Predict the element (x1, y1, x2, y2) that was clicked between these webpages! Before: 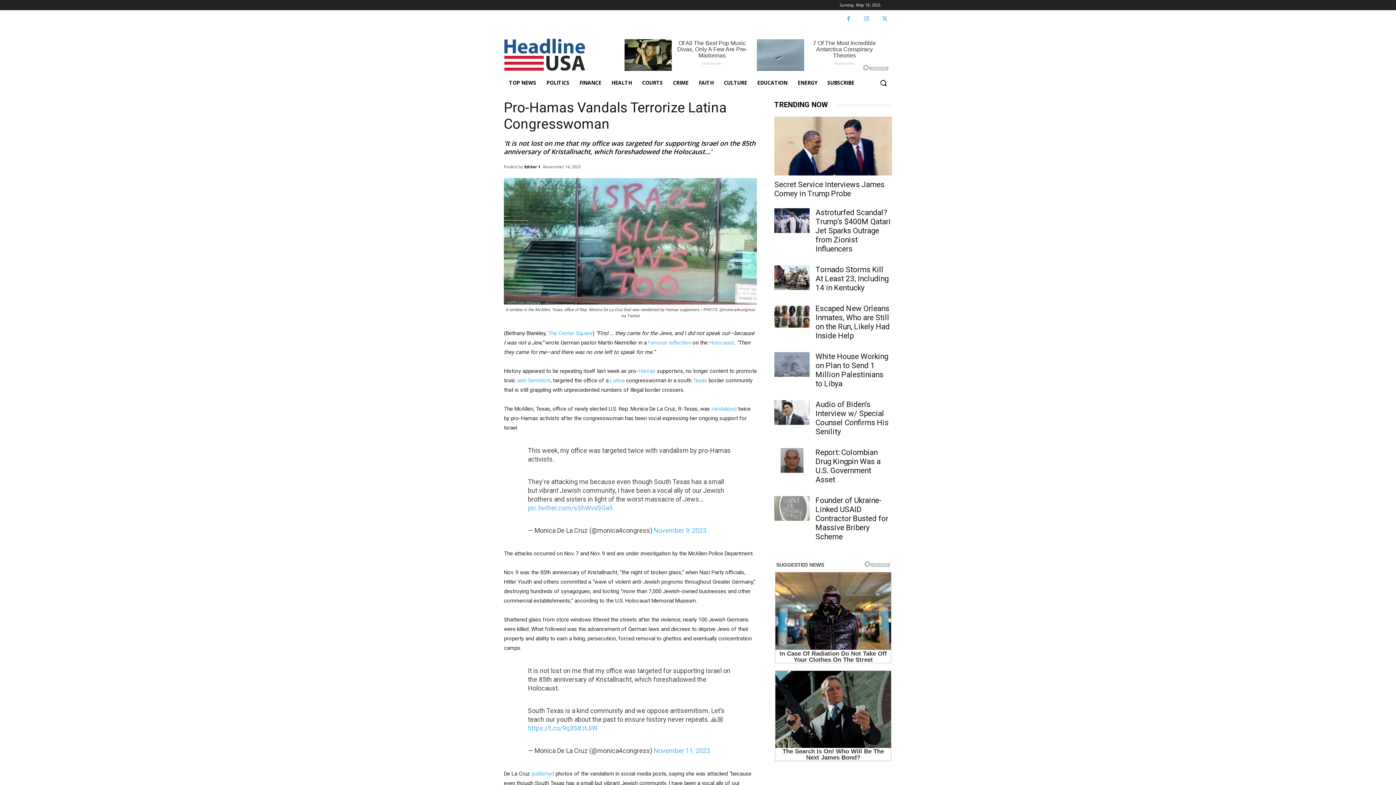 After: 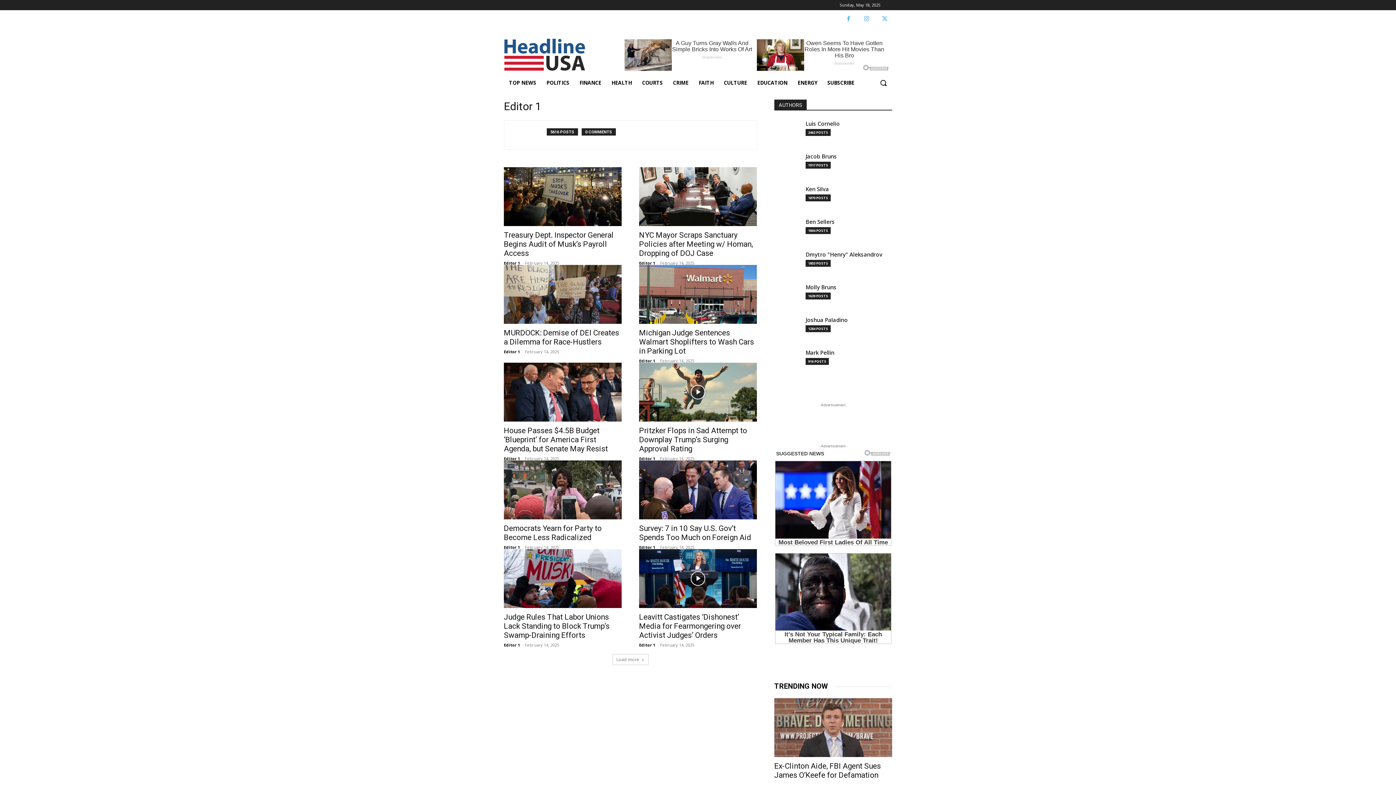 Action: label: Editor 1 bbox: (524, 161, 540, 172)